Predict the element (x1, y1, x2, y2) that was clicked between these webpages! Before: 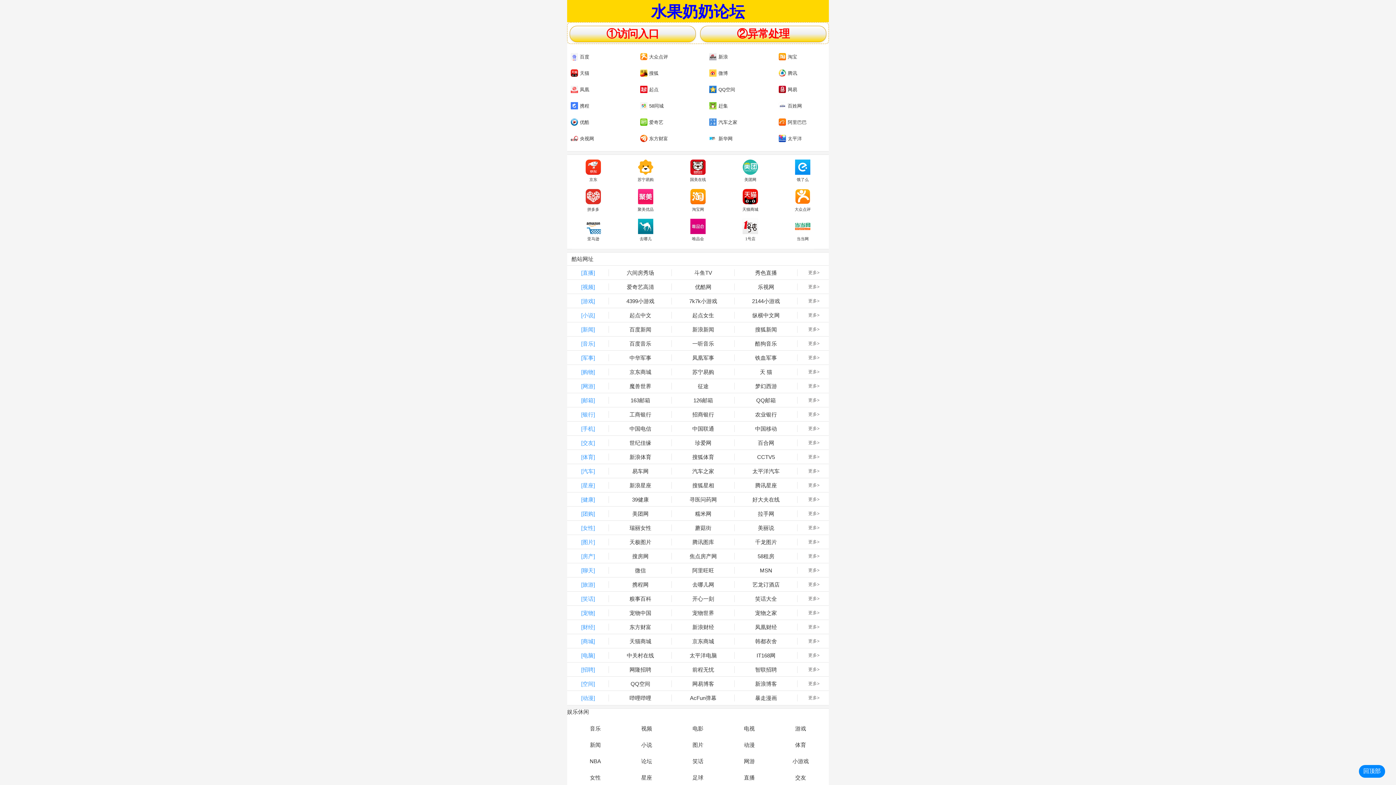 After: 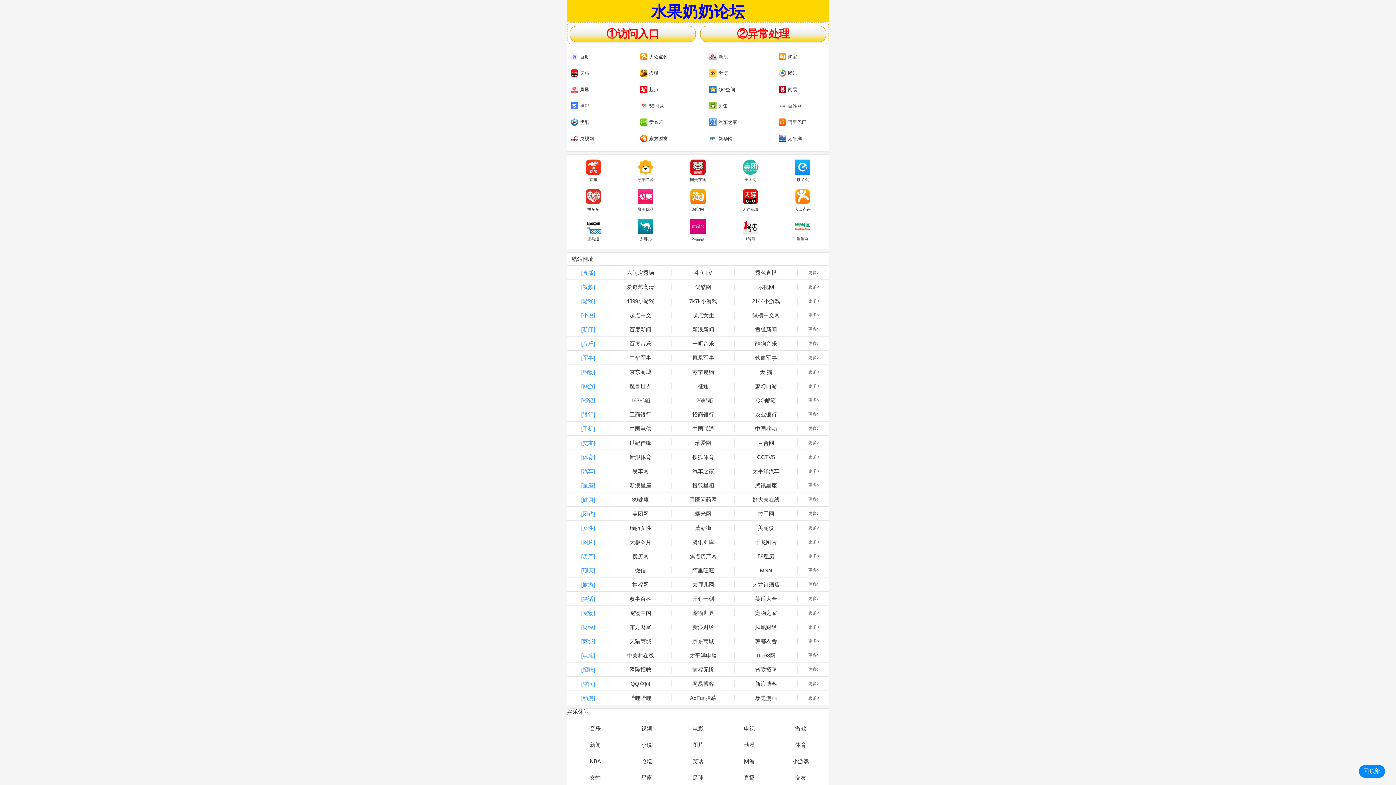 Action: label: 更多> bbox: (797, 492, 829, 506)